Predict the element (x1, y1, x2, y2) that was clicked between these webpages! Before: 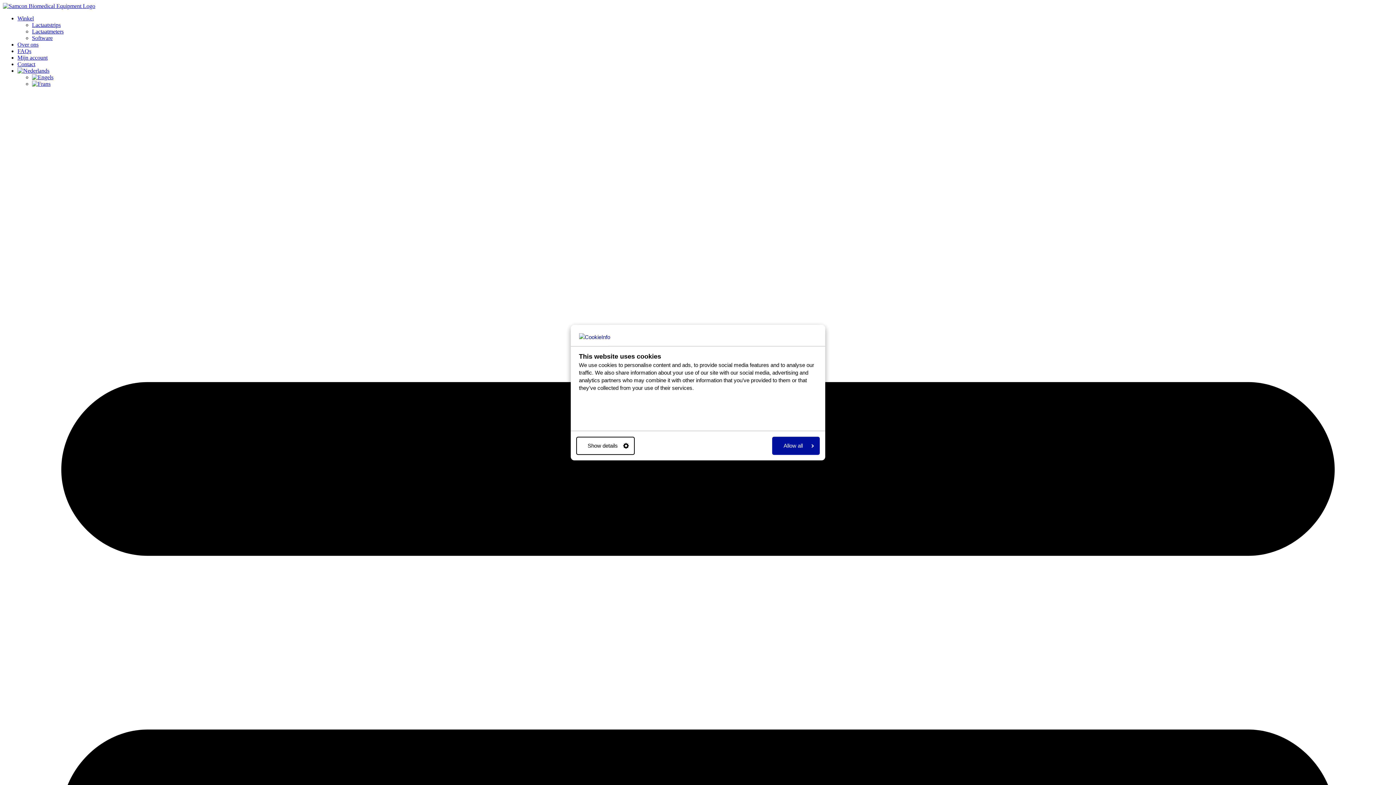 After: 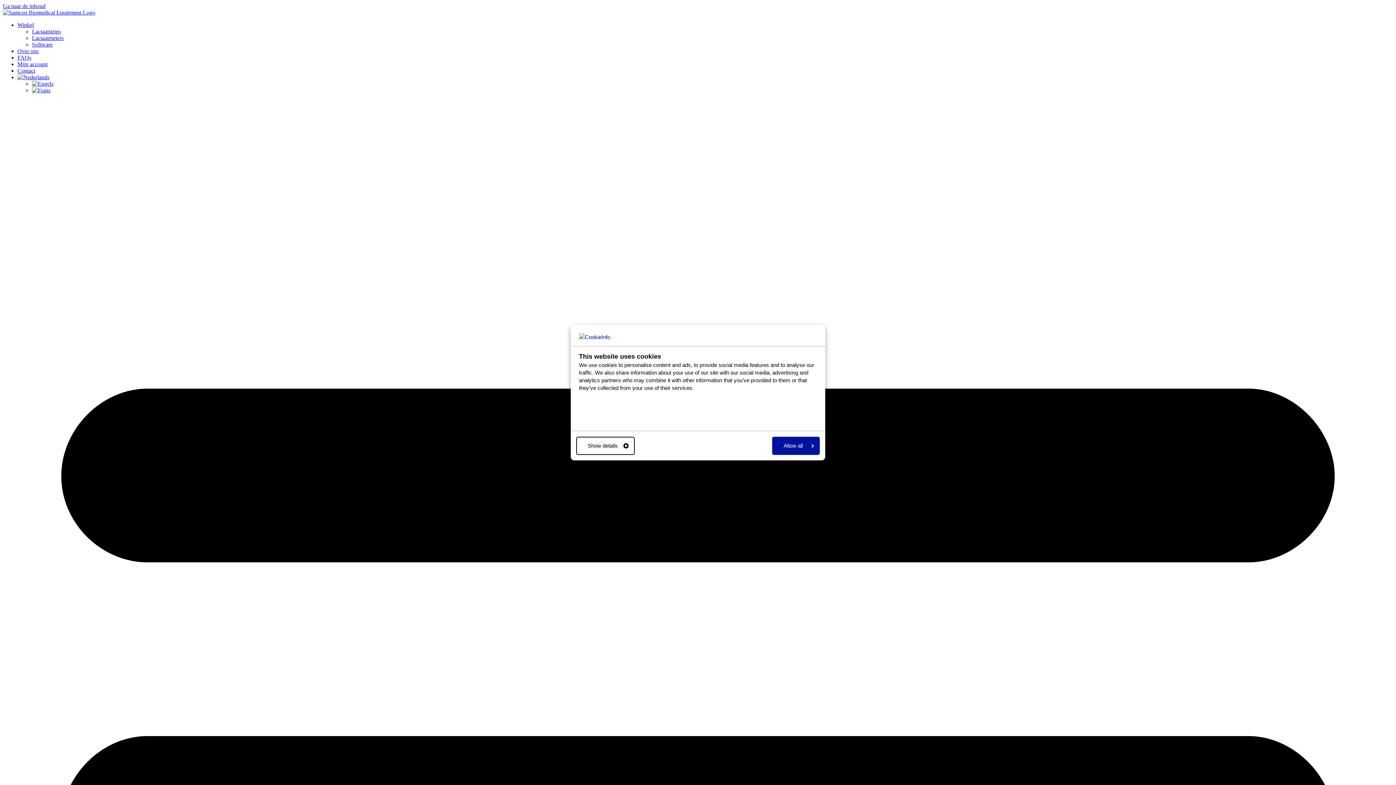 Action: label: Mijn account bbox: (17, 54, 47, 60)